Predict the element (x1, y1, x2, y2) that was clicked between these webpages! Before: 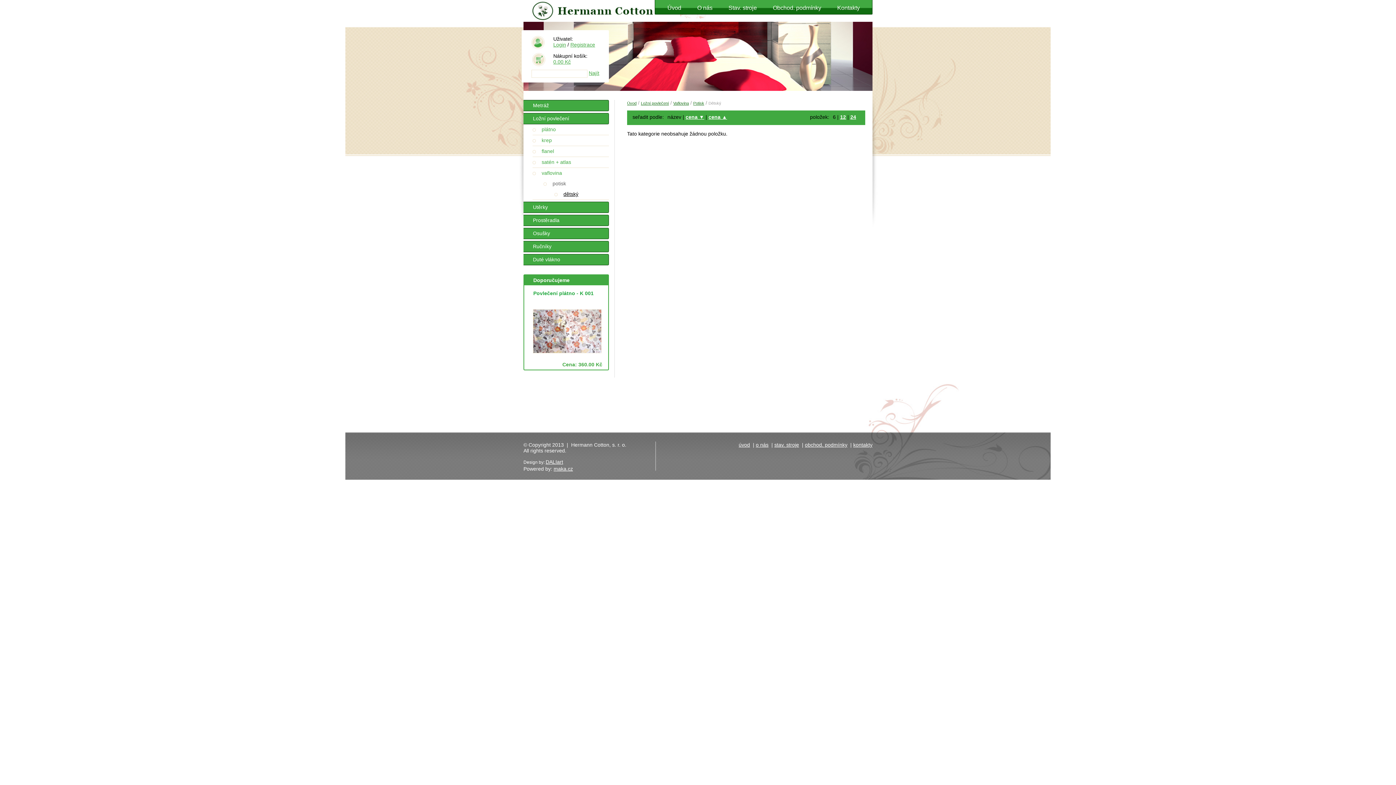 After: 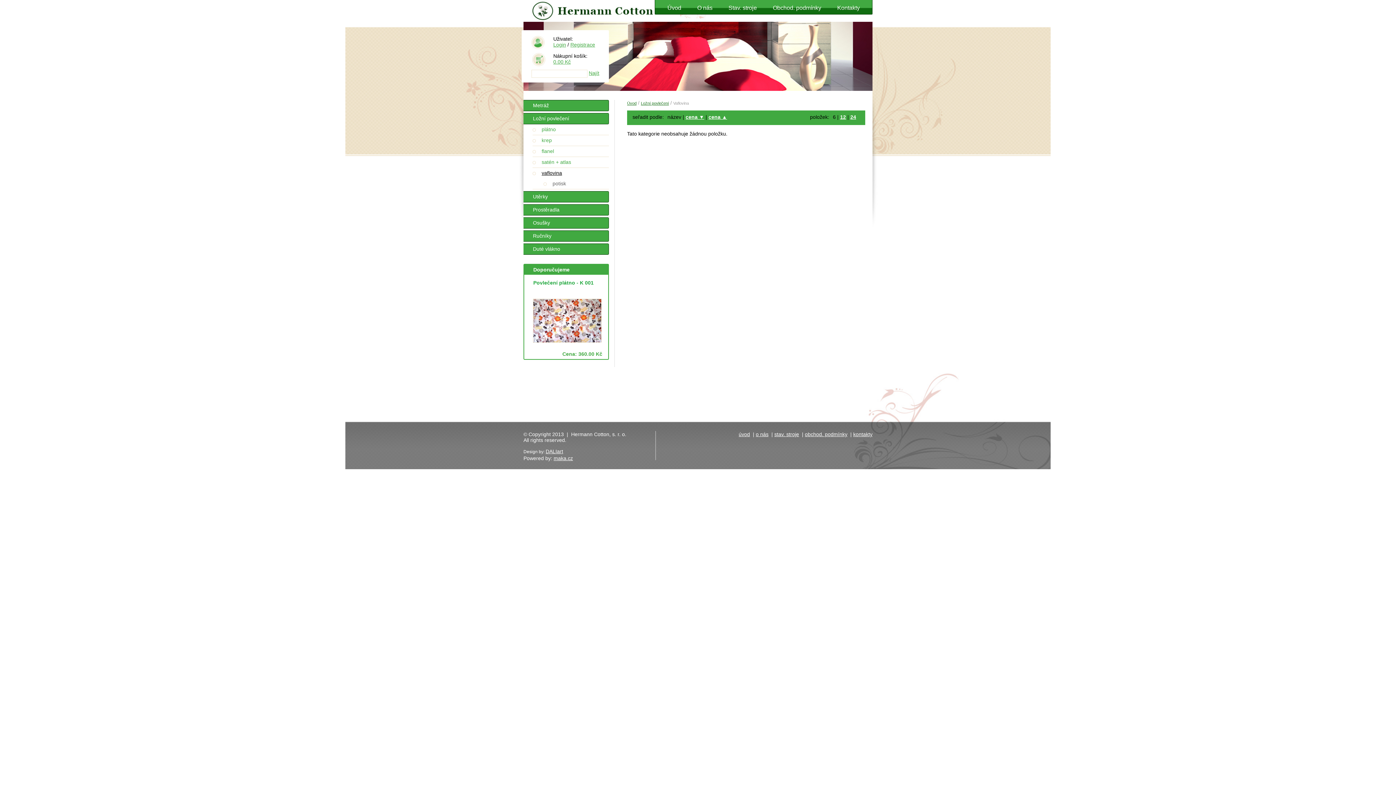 Action: label: Vaflovina bbox: (673, 101, 689, 105)